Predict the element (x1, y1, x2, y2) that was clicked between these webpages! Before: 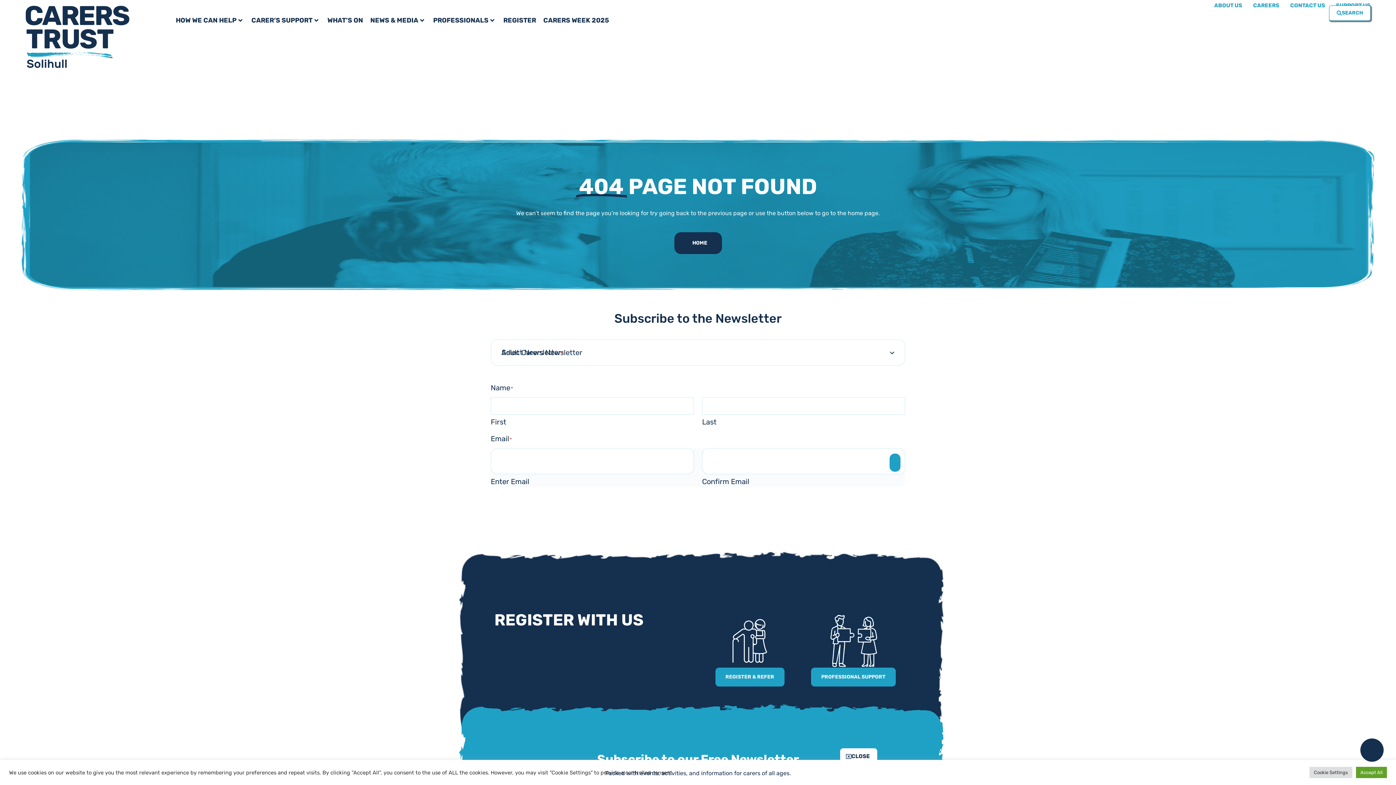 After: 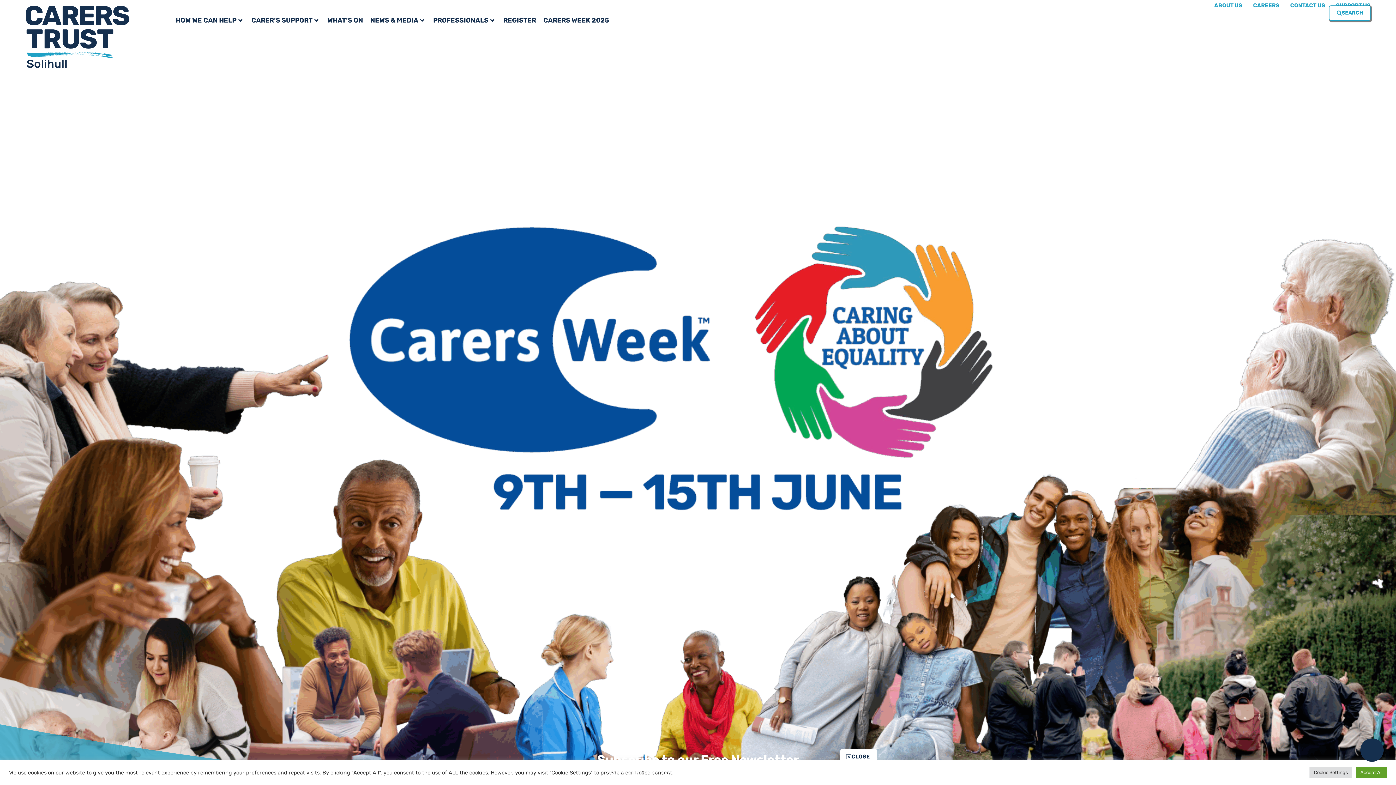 Action: label: CARERS WEEK 2025 bbox: (539, 9, 612, 31)